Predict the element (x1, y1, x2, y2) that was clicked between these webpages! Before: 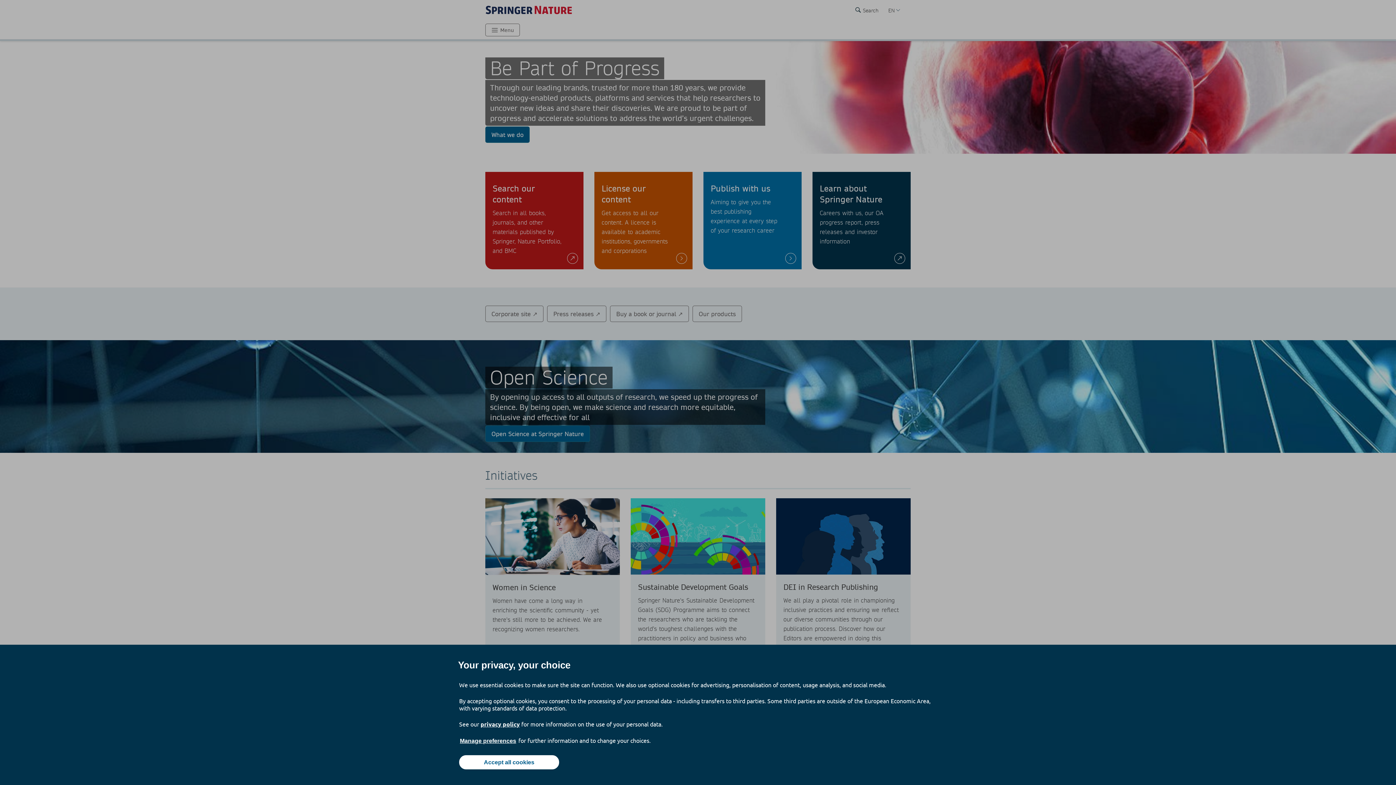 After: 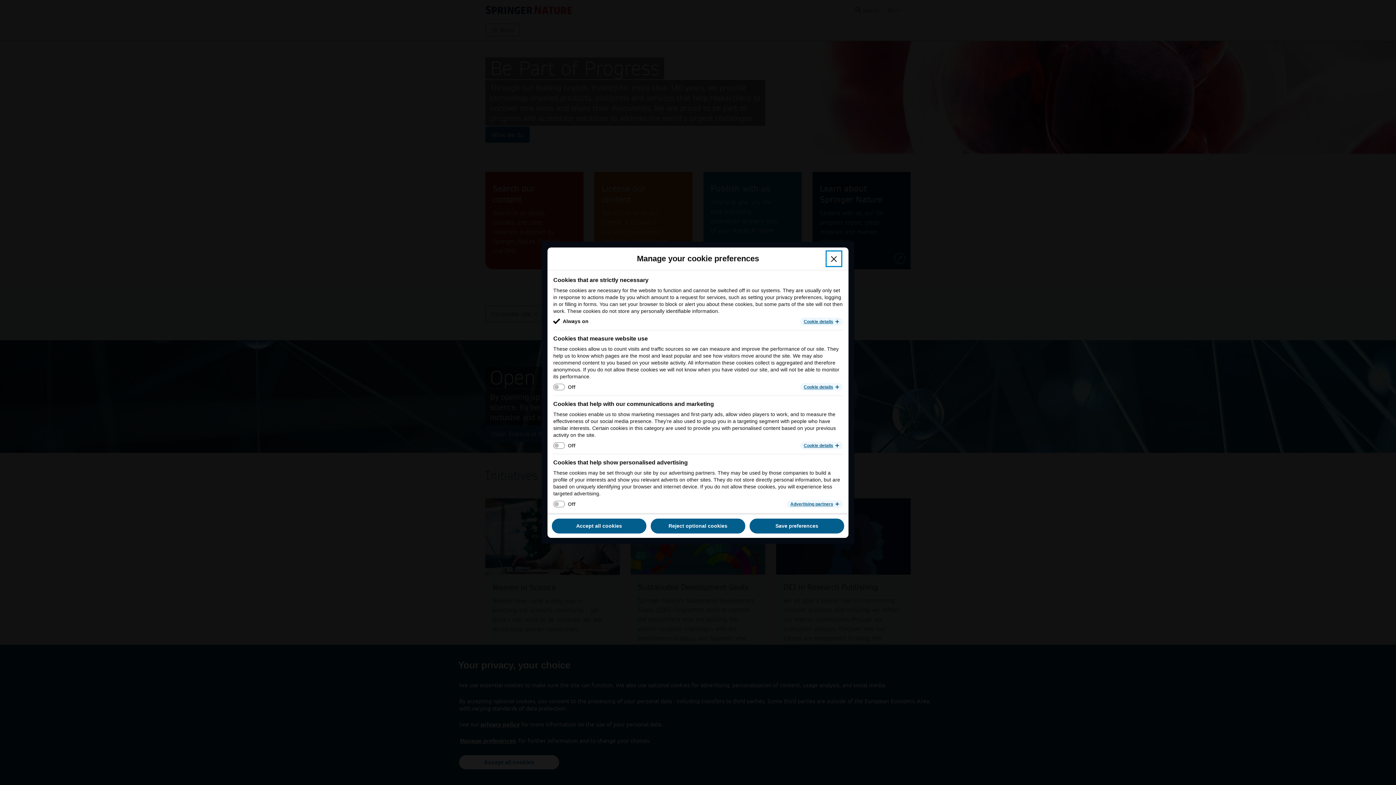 Action: bbox: (459, 737, 517, 745) label: Manage preferences